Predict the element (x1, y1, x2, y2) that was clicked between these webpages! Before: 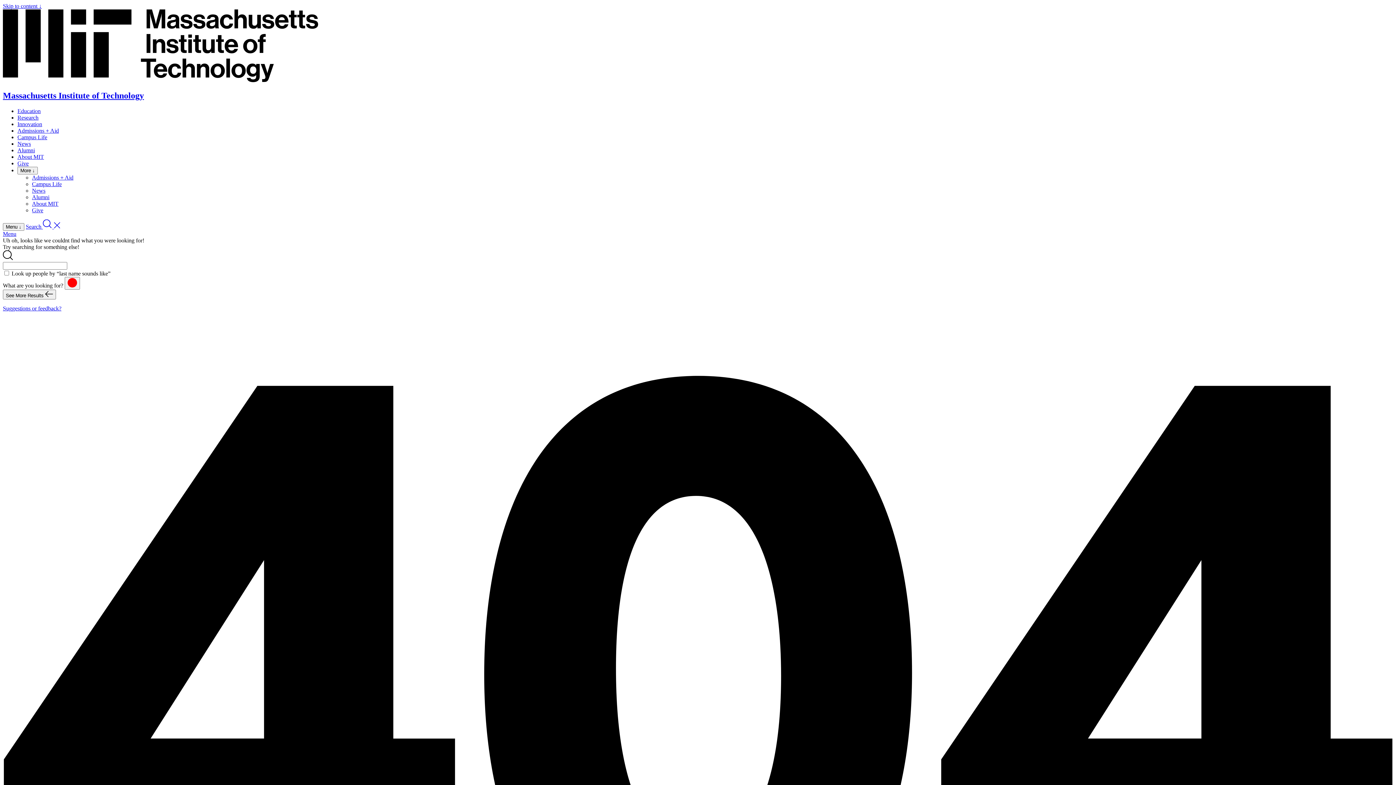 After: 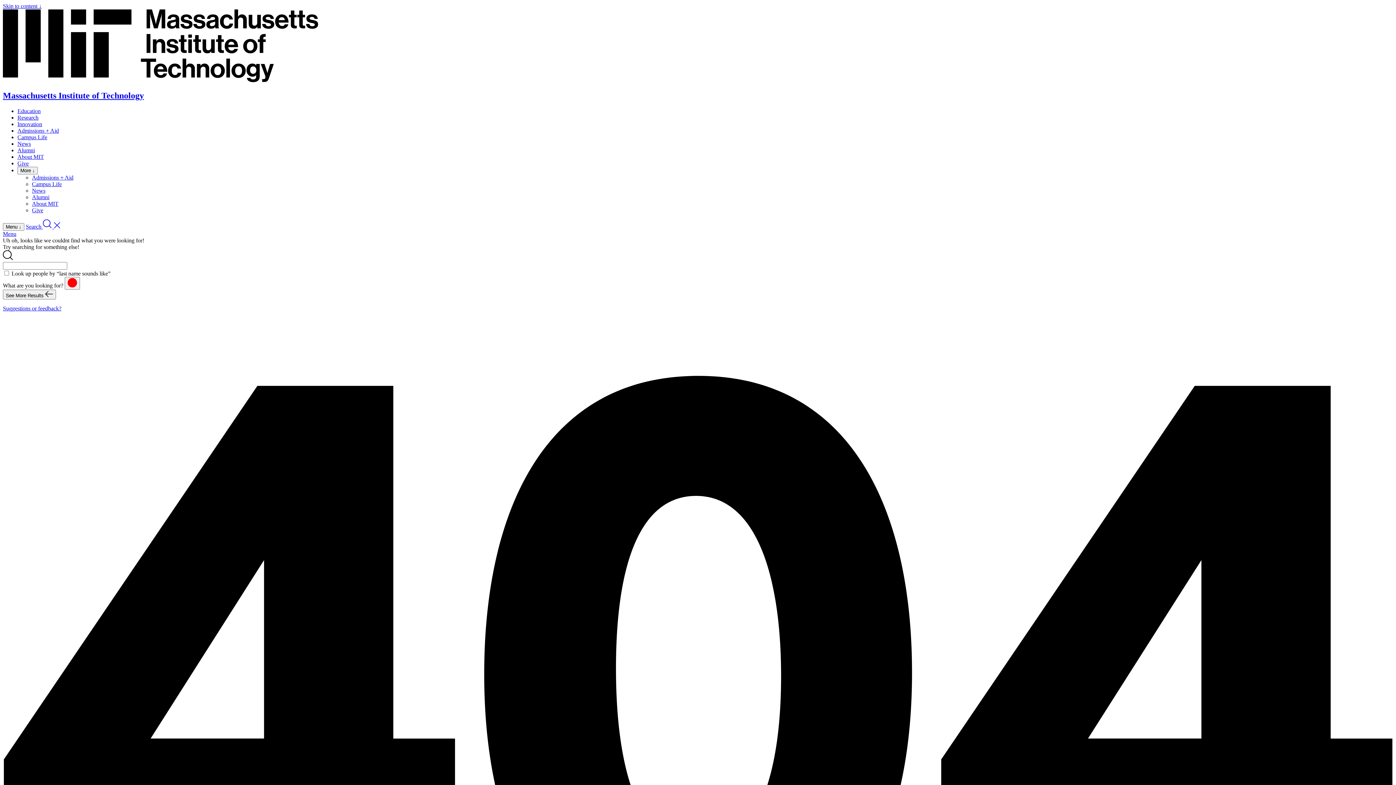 Action: label: Alumni bbox: (32, 194, 49, 200)